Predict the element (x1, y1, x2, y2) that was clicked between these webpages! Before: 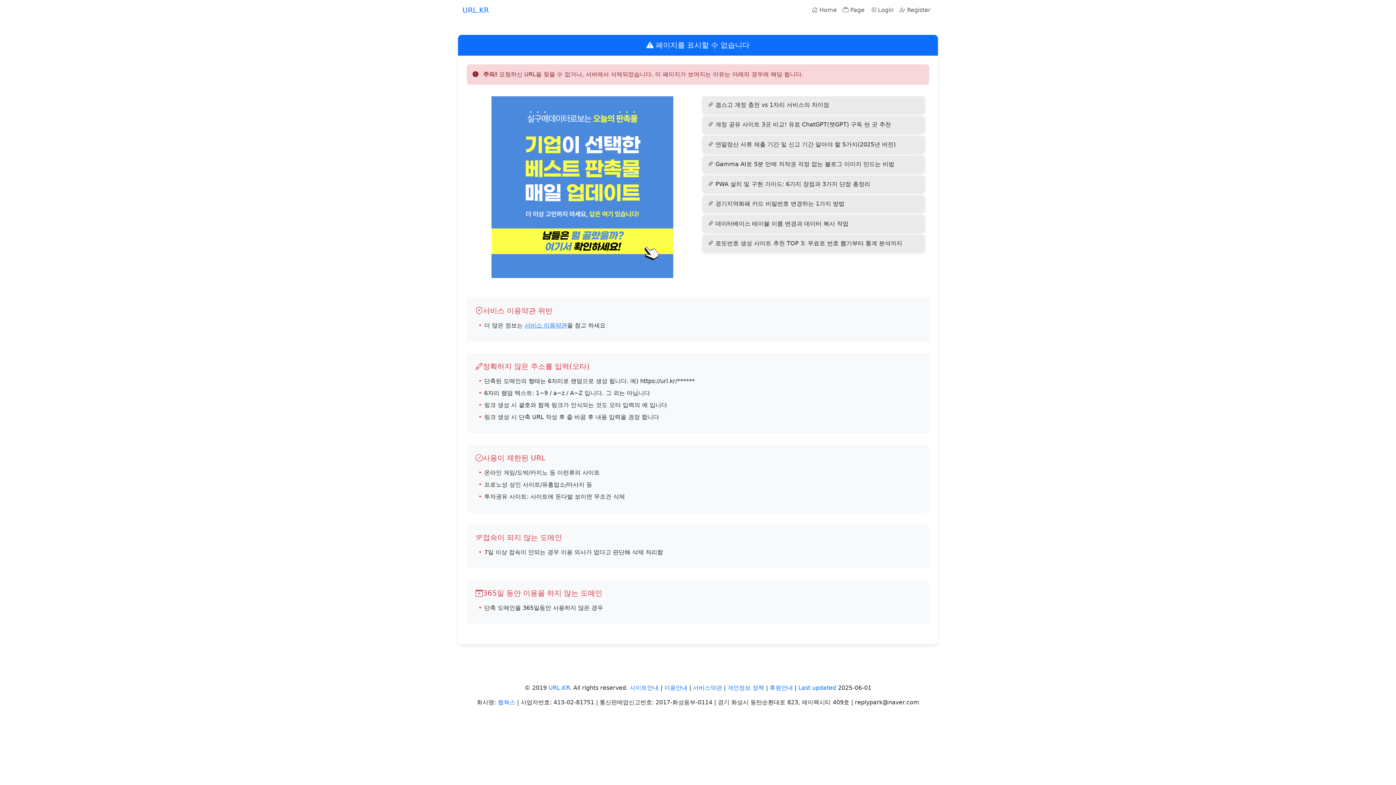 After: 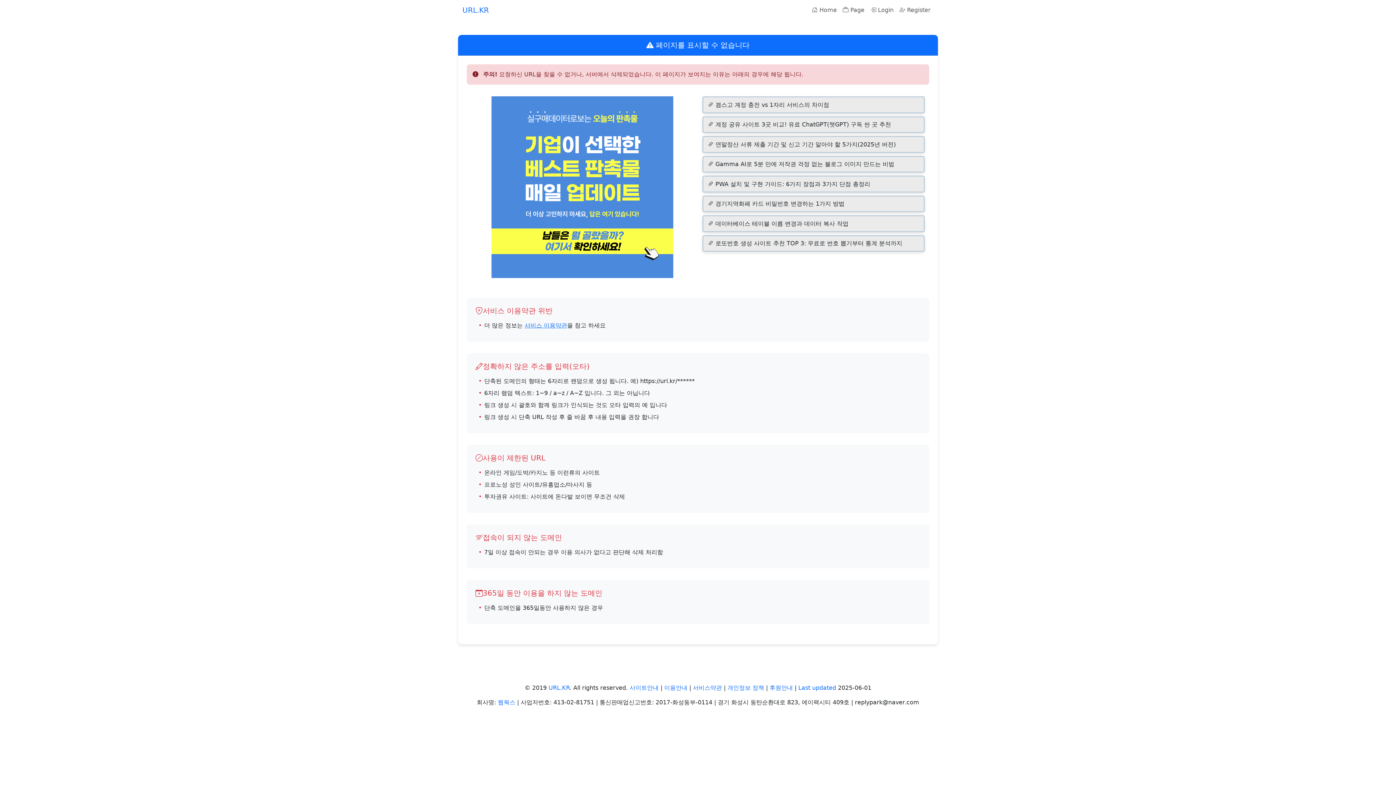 Action: bbox: (491, 96, 673, 278)